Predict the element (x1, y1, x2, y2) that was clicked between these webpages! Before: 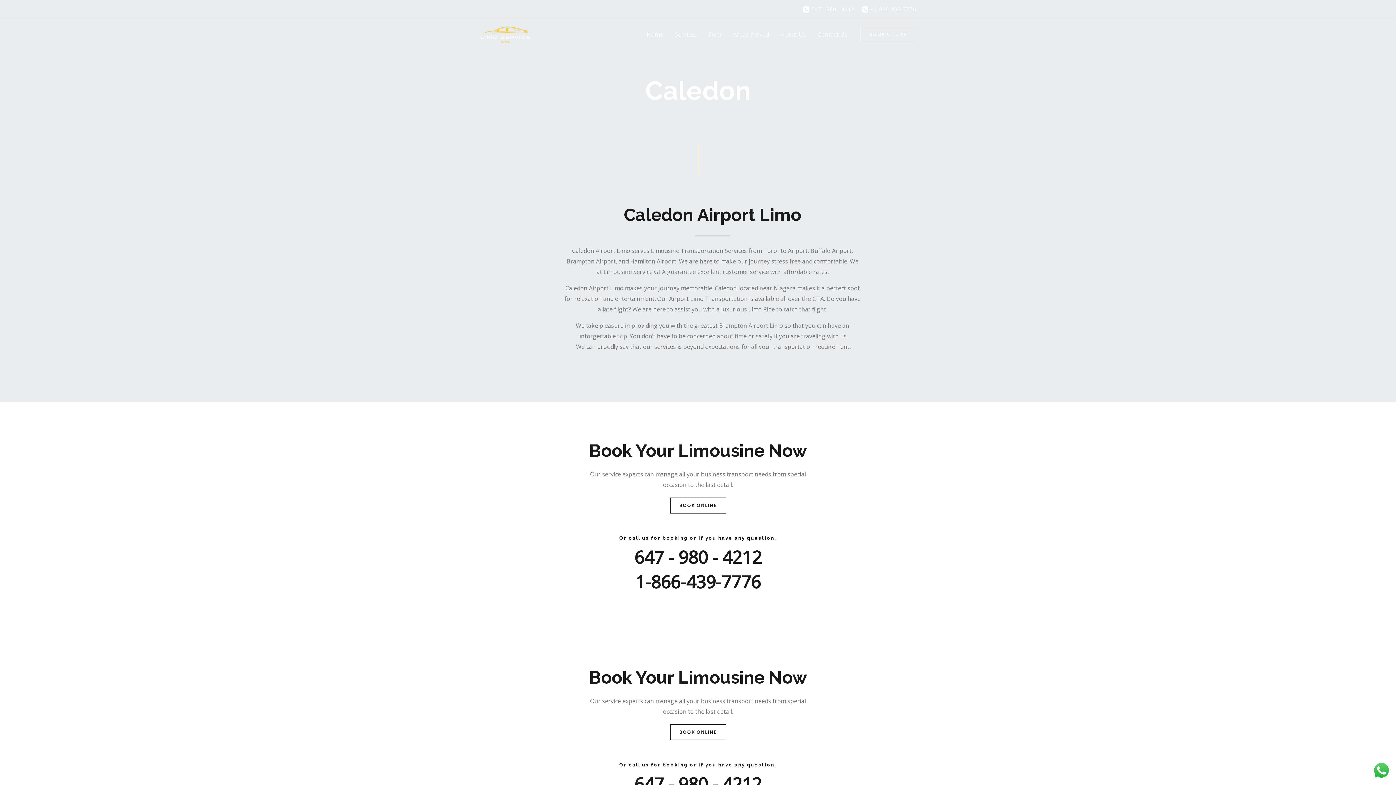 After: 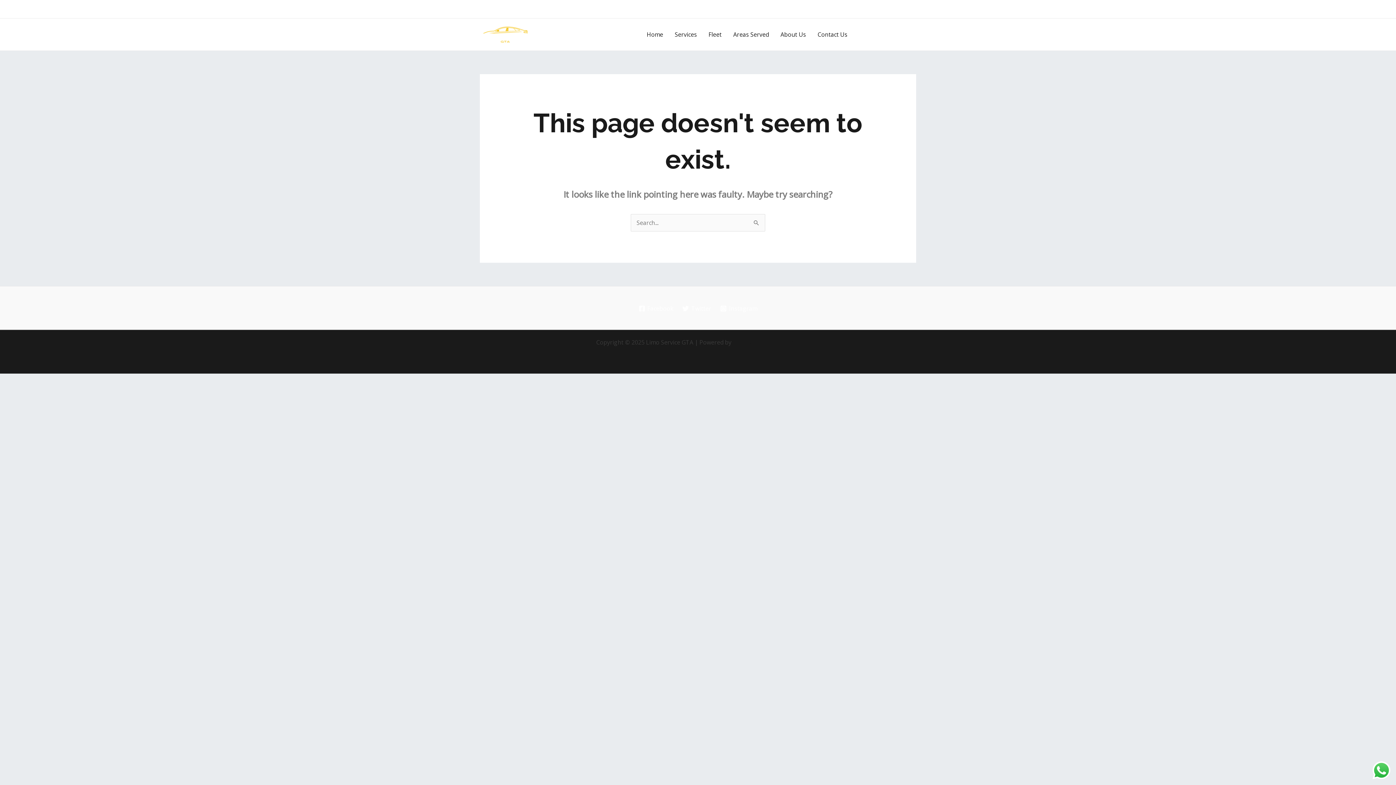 Action: bbox: (670, 724, 726, 740) label: BOOK ONLINE